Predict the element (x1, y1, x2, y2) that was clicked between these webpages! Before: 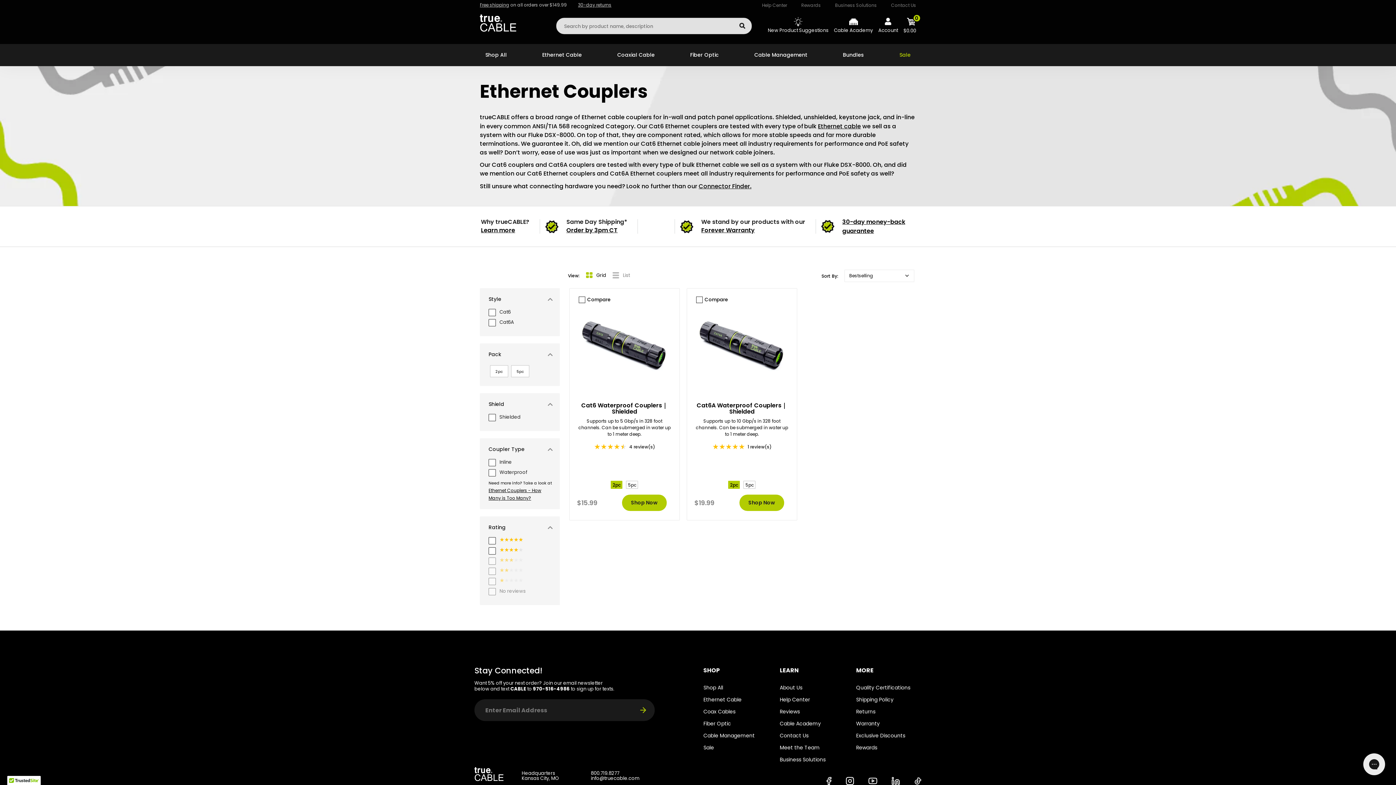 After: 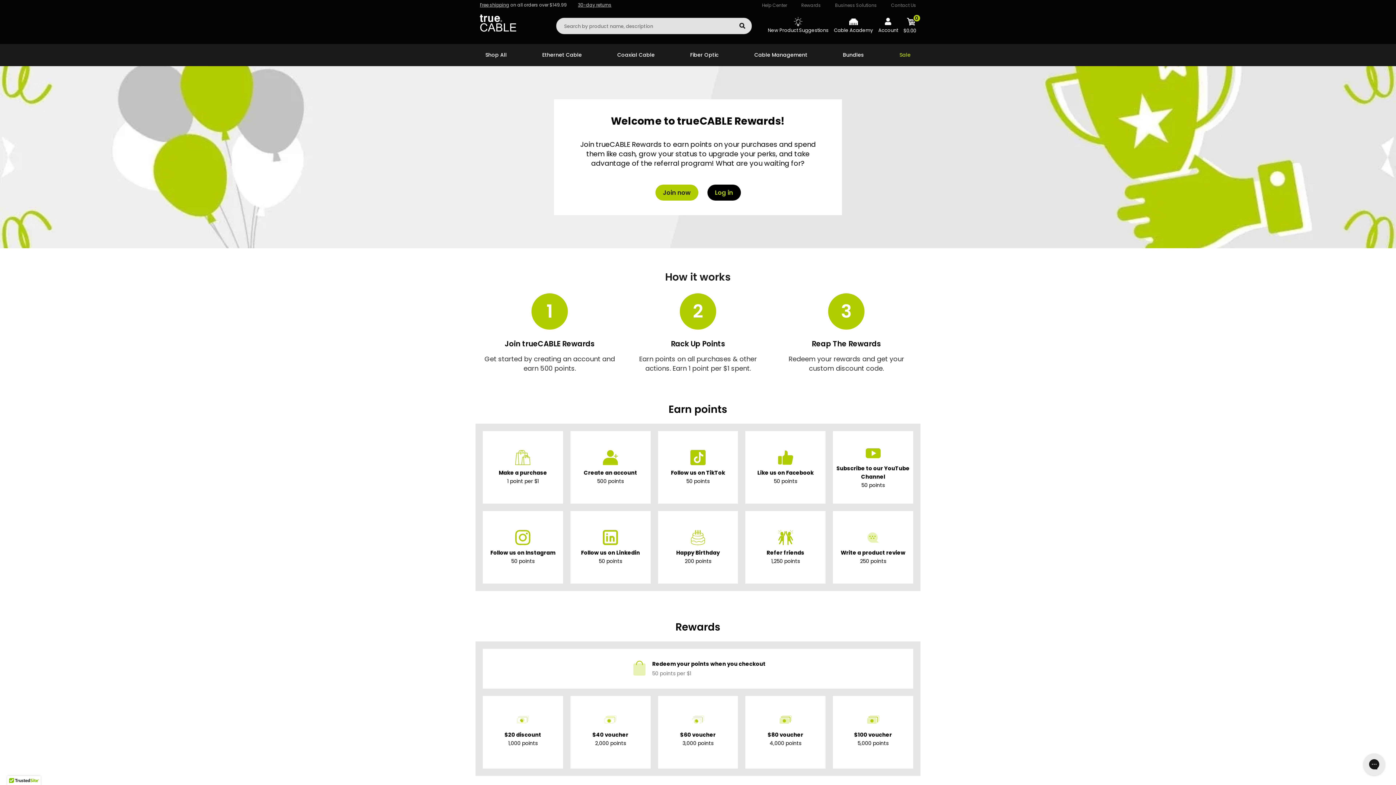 Action: label: Rewards bbox: (801, 2, 821, 8)